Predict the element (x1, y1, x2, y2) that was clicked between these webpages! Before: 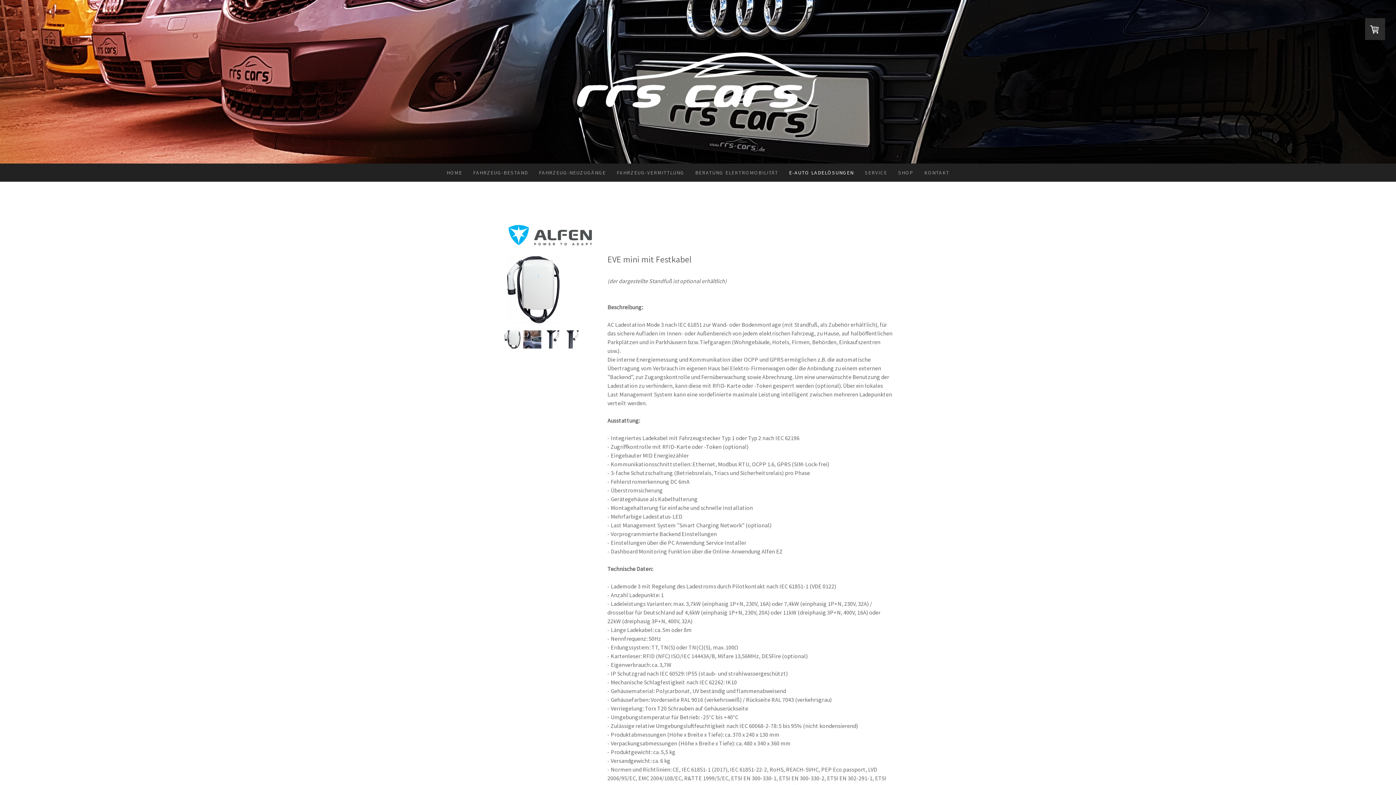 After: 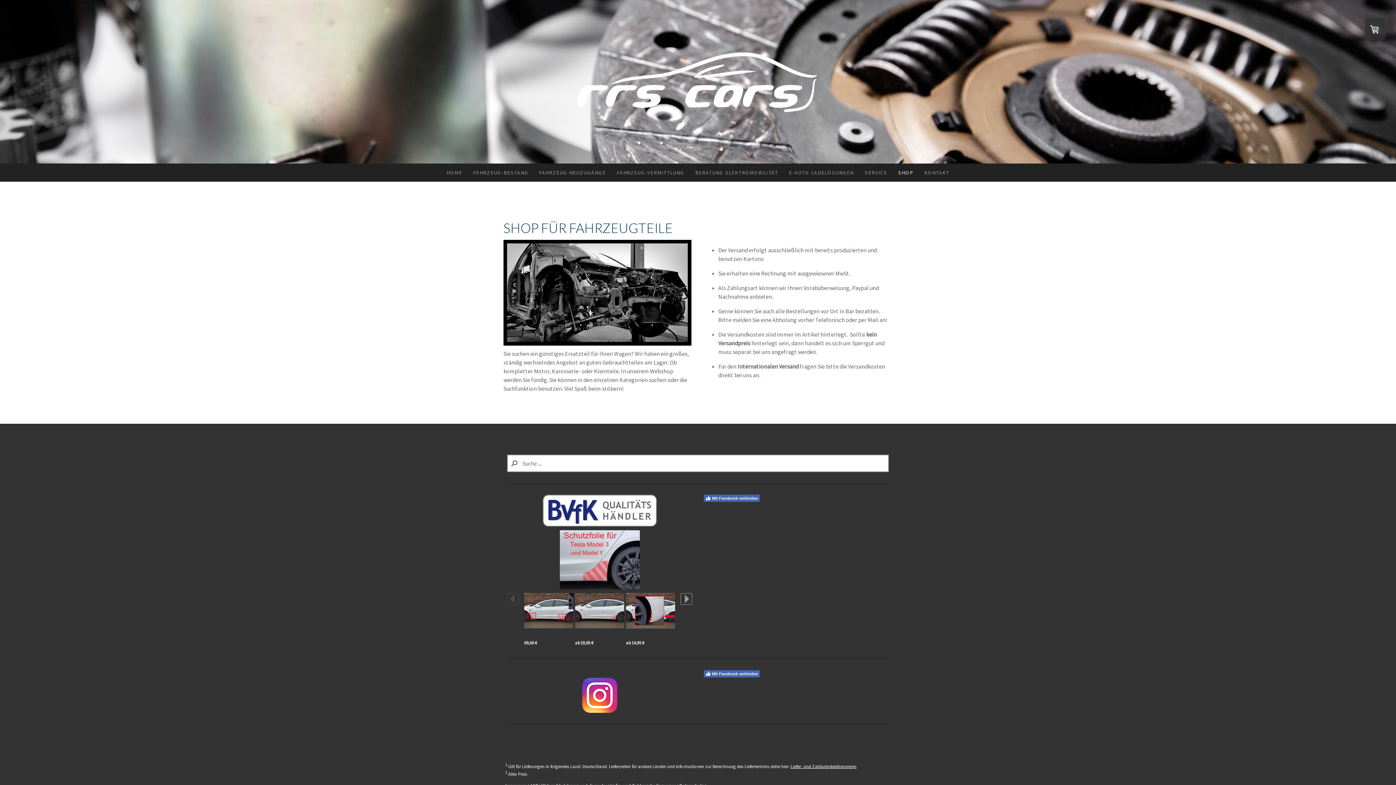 Action: label: SHOP bbox: (892, 163, 919, 181)